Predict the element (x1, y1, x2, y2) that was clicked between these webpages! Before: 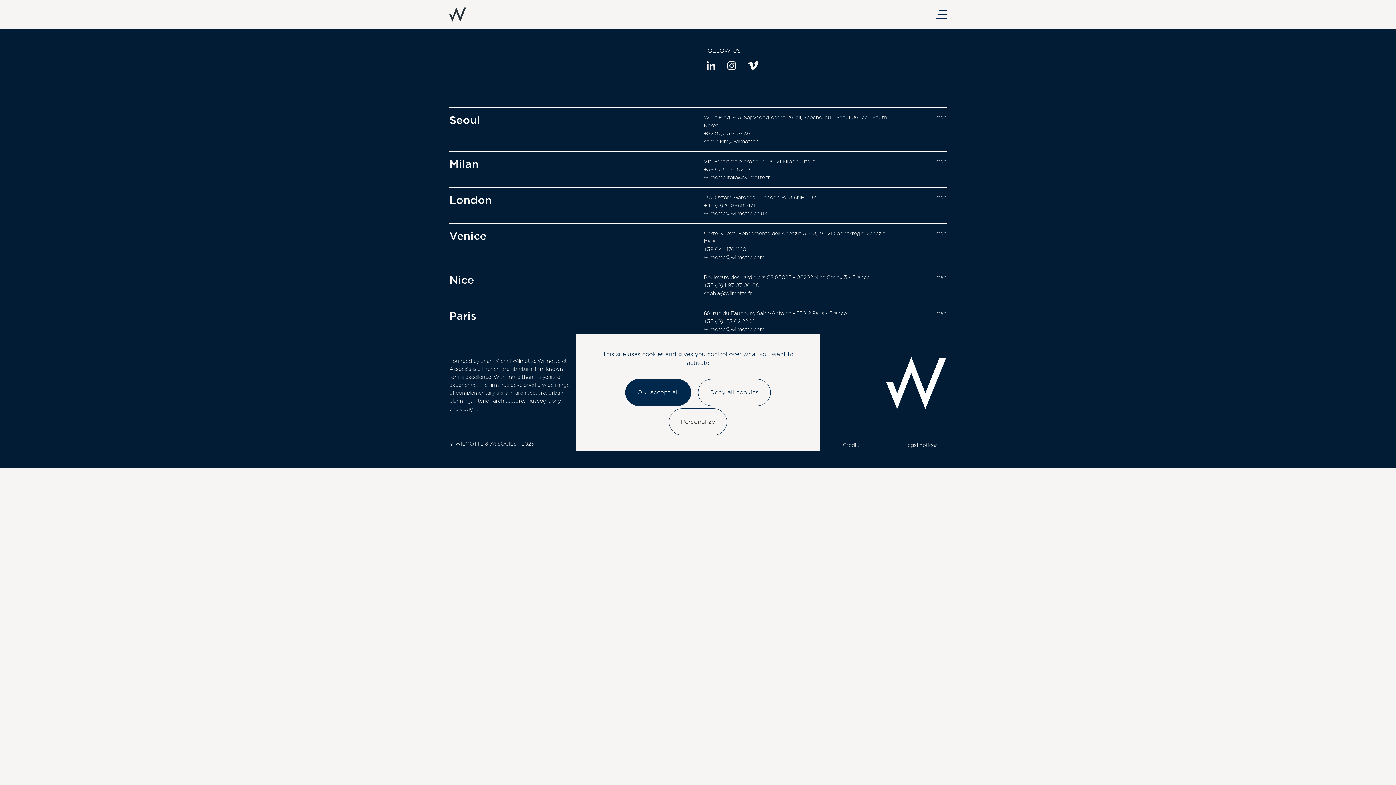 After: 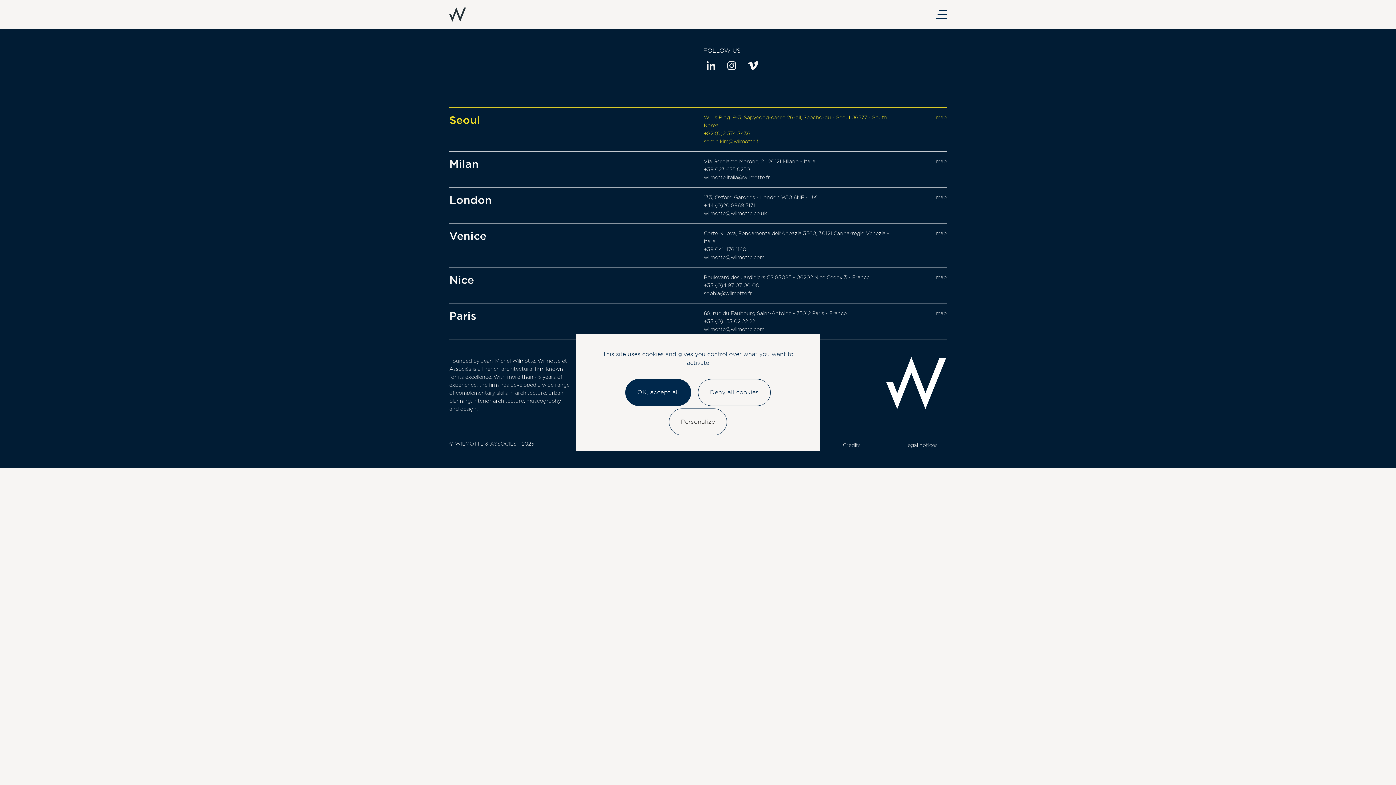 Action: bbox: (449, 113, 698, 145) label: Seoul